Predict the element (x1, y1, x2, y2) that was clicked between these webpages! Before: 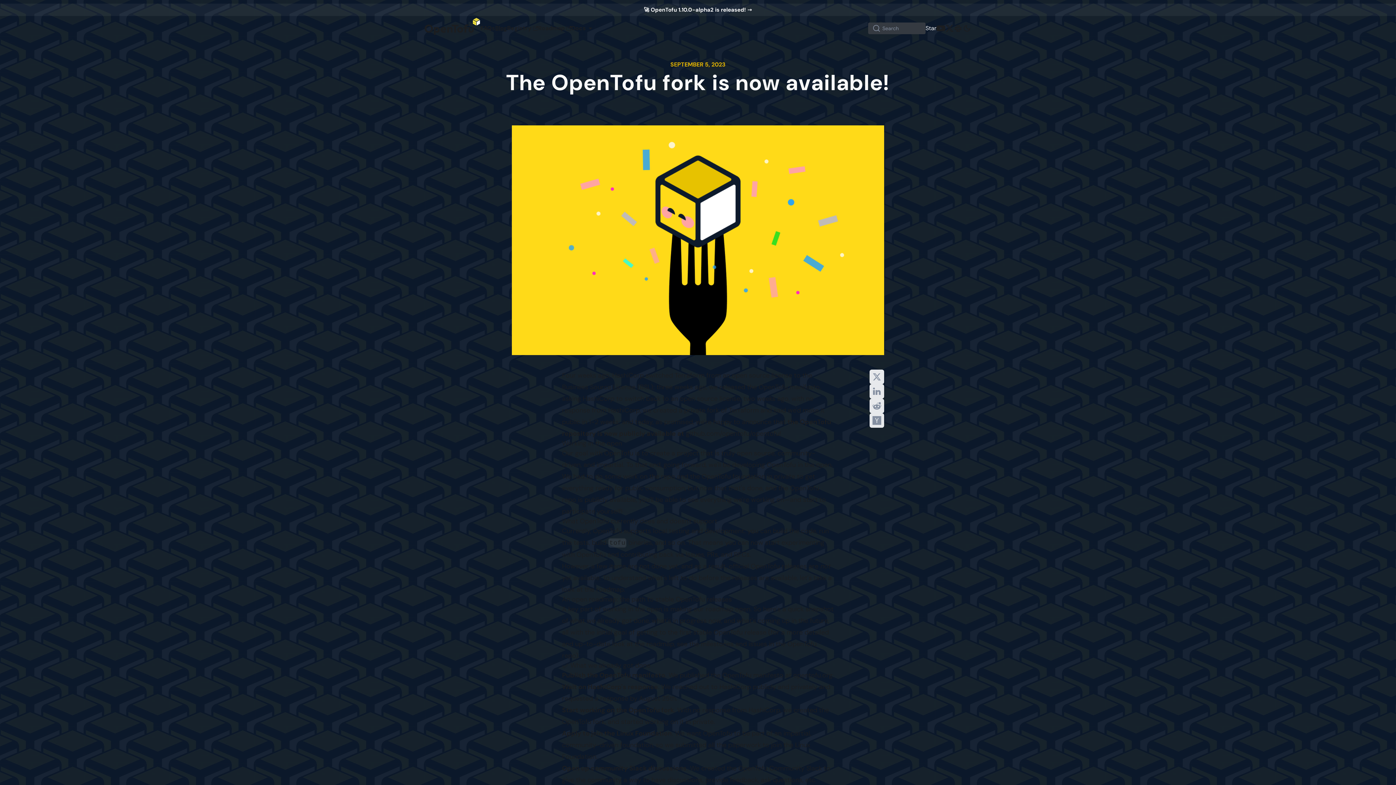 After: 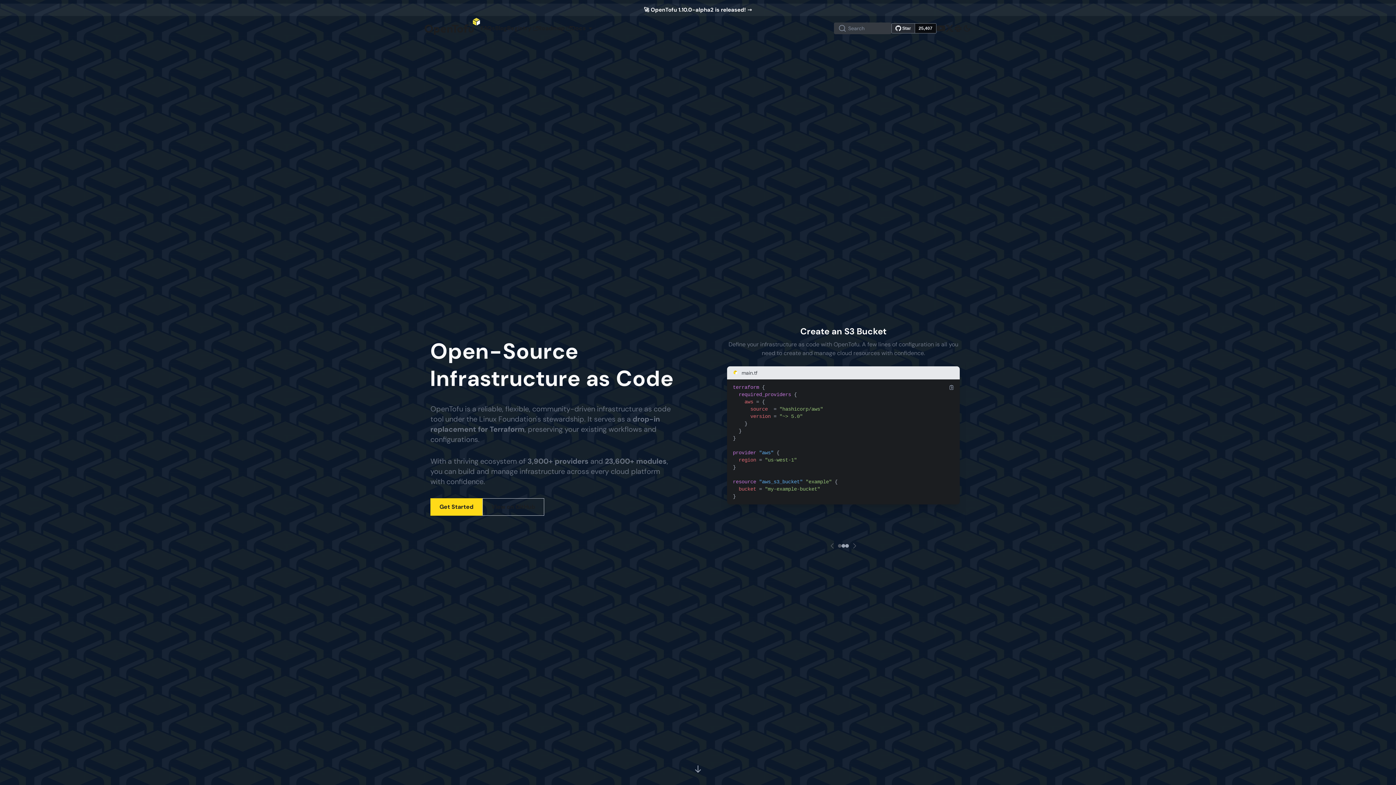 Action: label: Go to homepage bbox: (424, 17, 480, 39)